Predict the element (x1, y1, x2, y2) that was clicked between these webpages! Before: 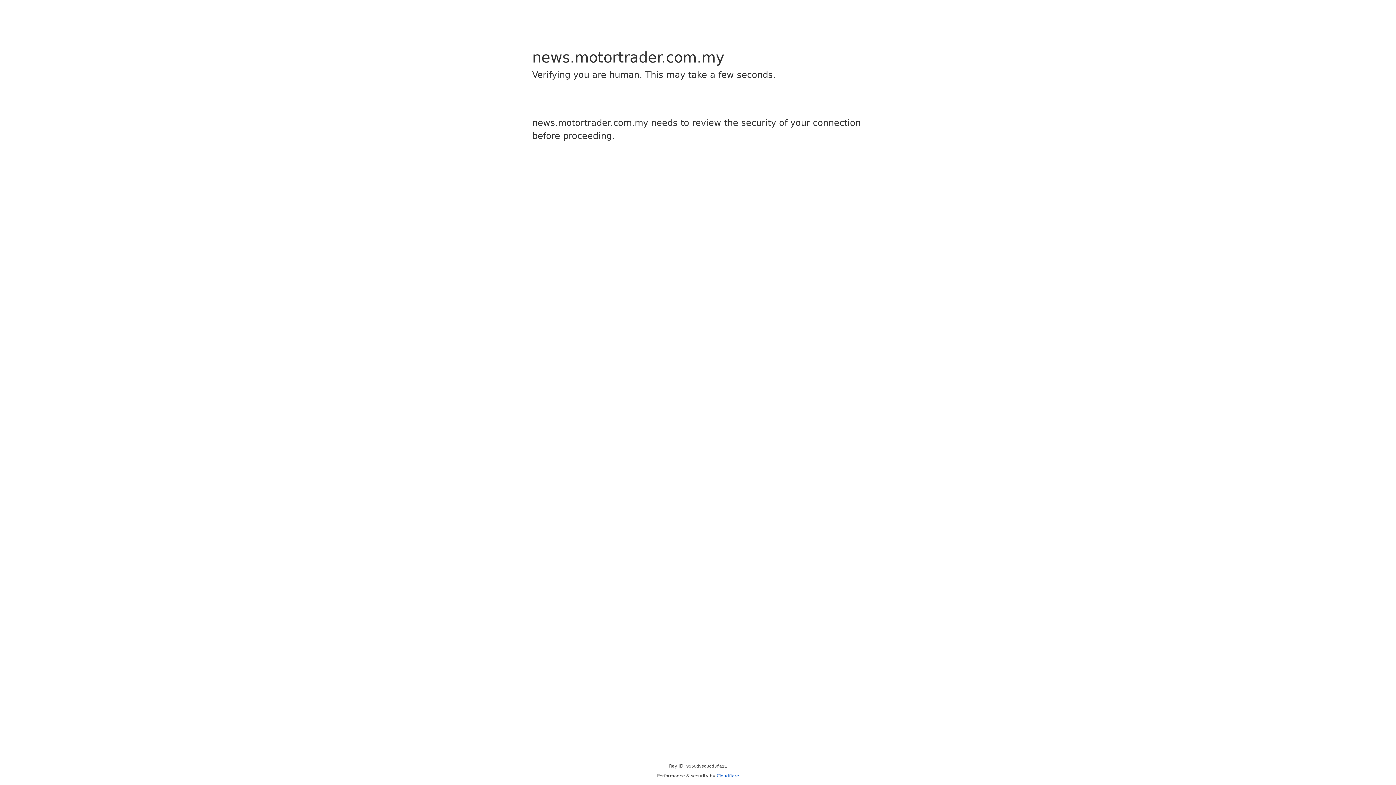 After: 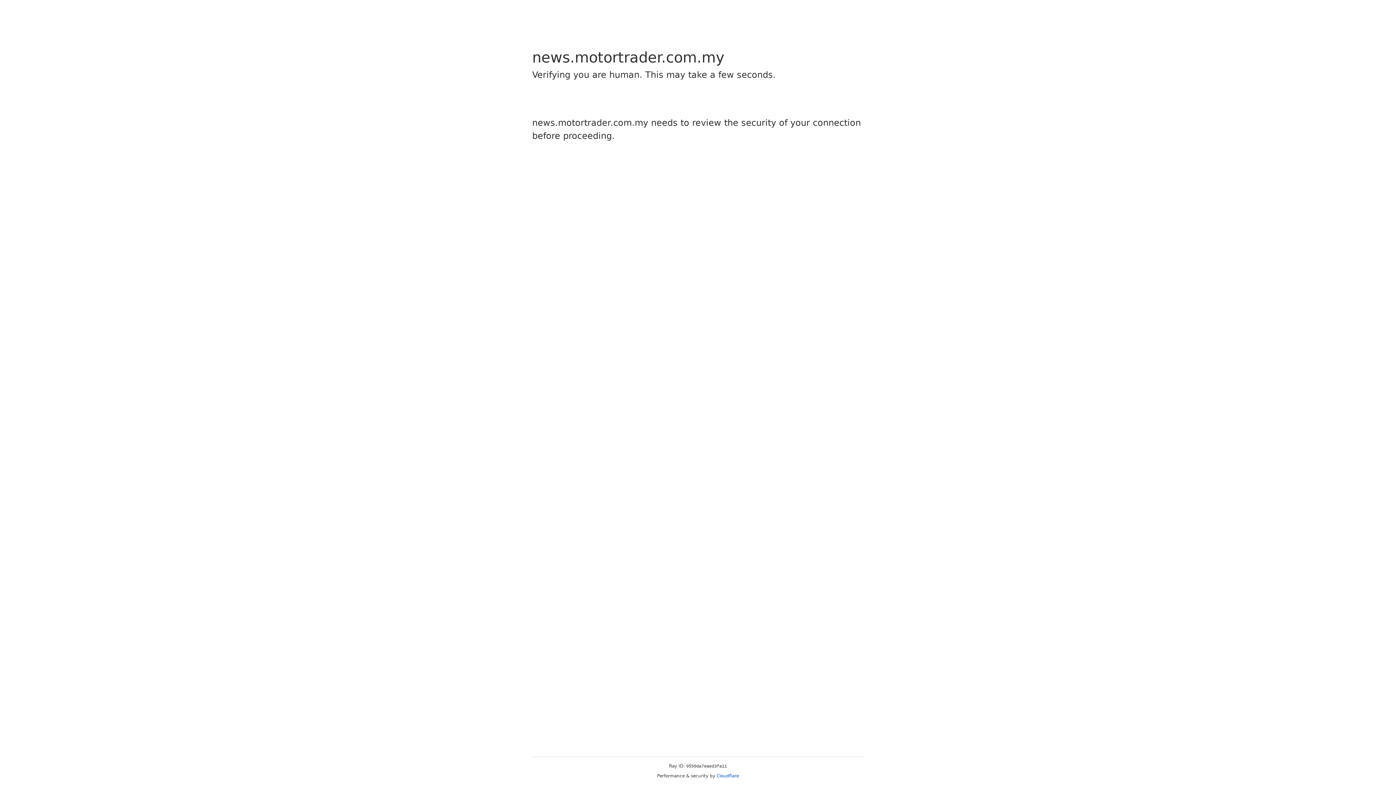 Action: label: Cloudflare bbox: (716, 773, 739, 778)